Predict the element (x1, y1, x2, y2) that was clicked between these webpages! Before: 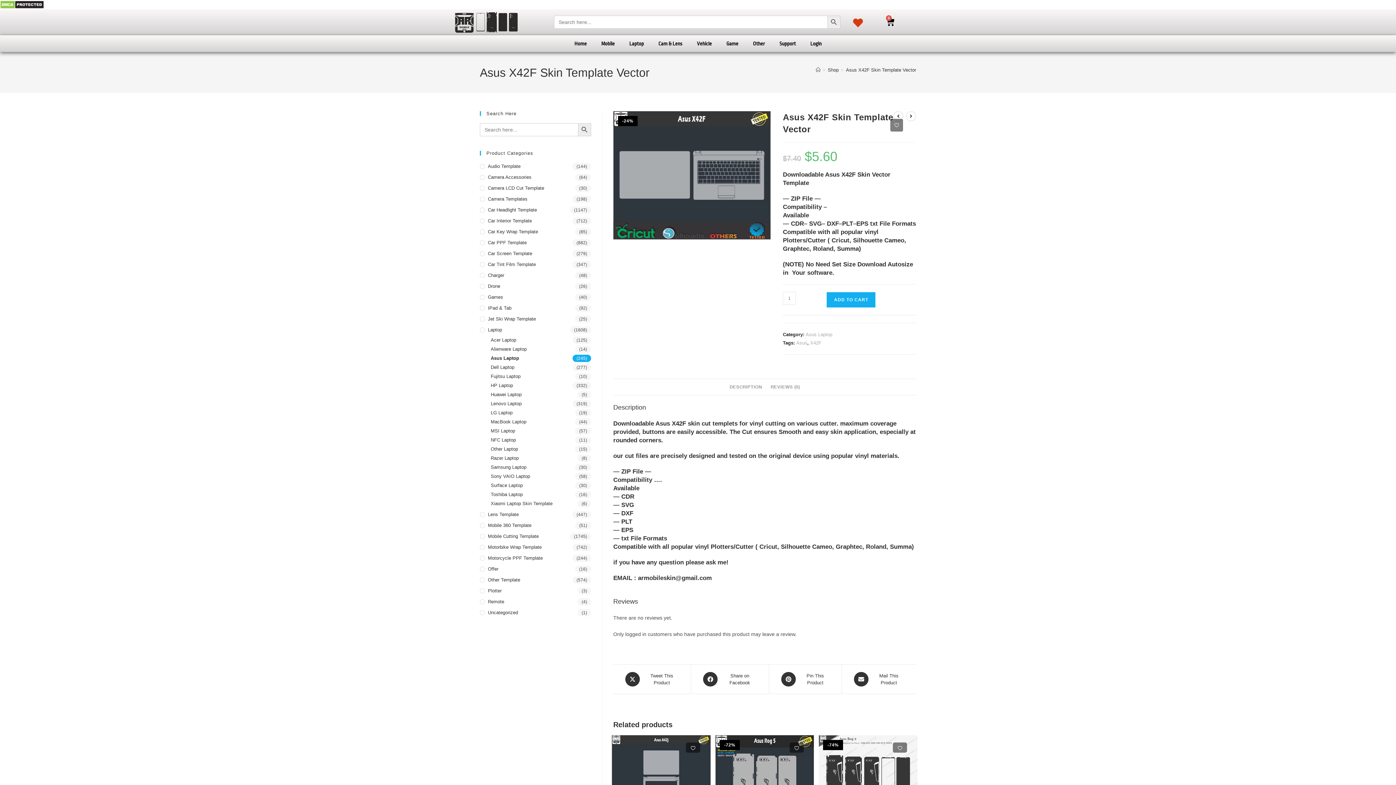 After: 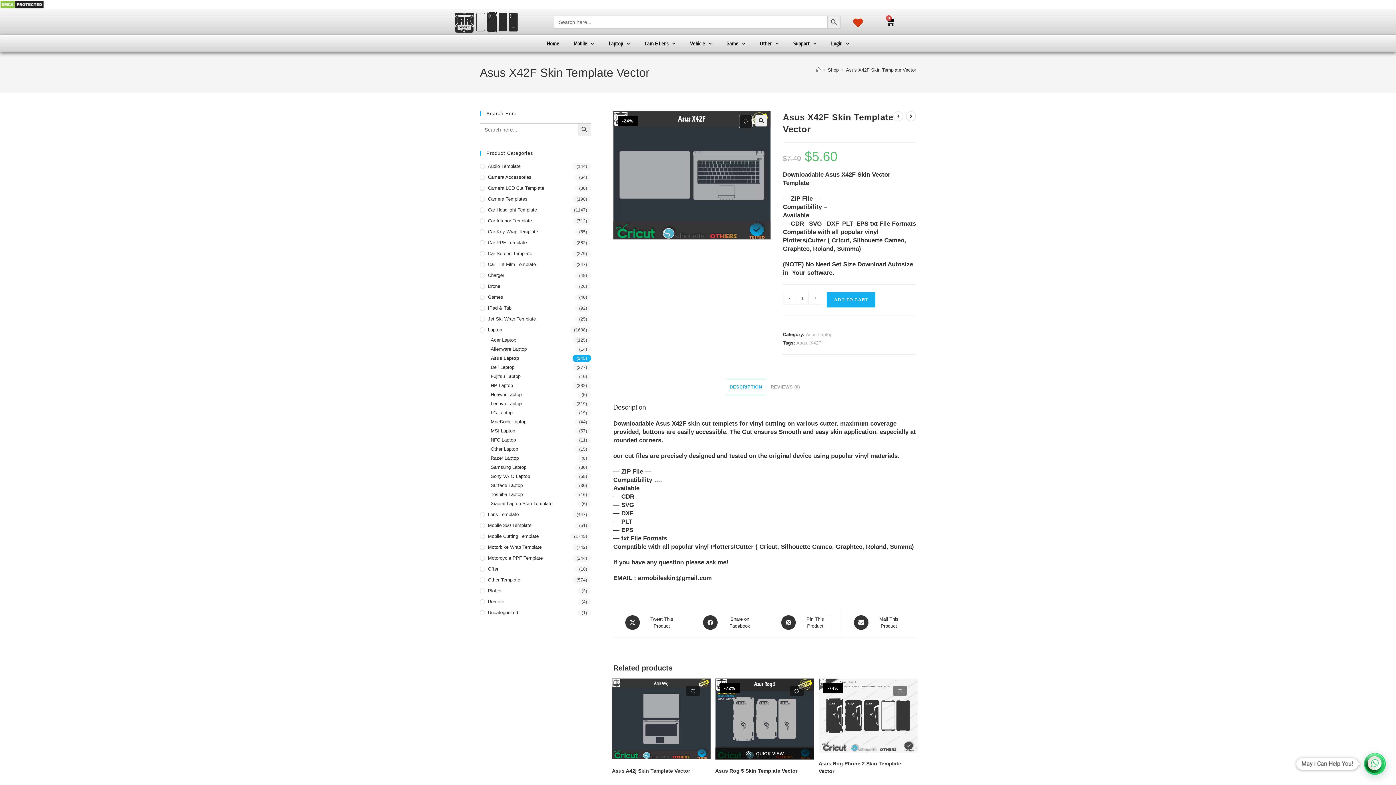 Action: bbox: (780, 672, 830, 687) label: Share on Pinterest